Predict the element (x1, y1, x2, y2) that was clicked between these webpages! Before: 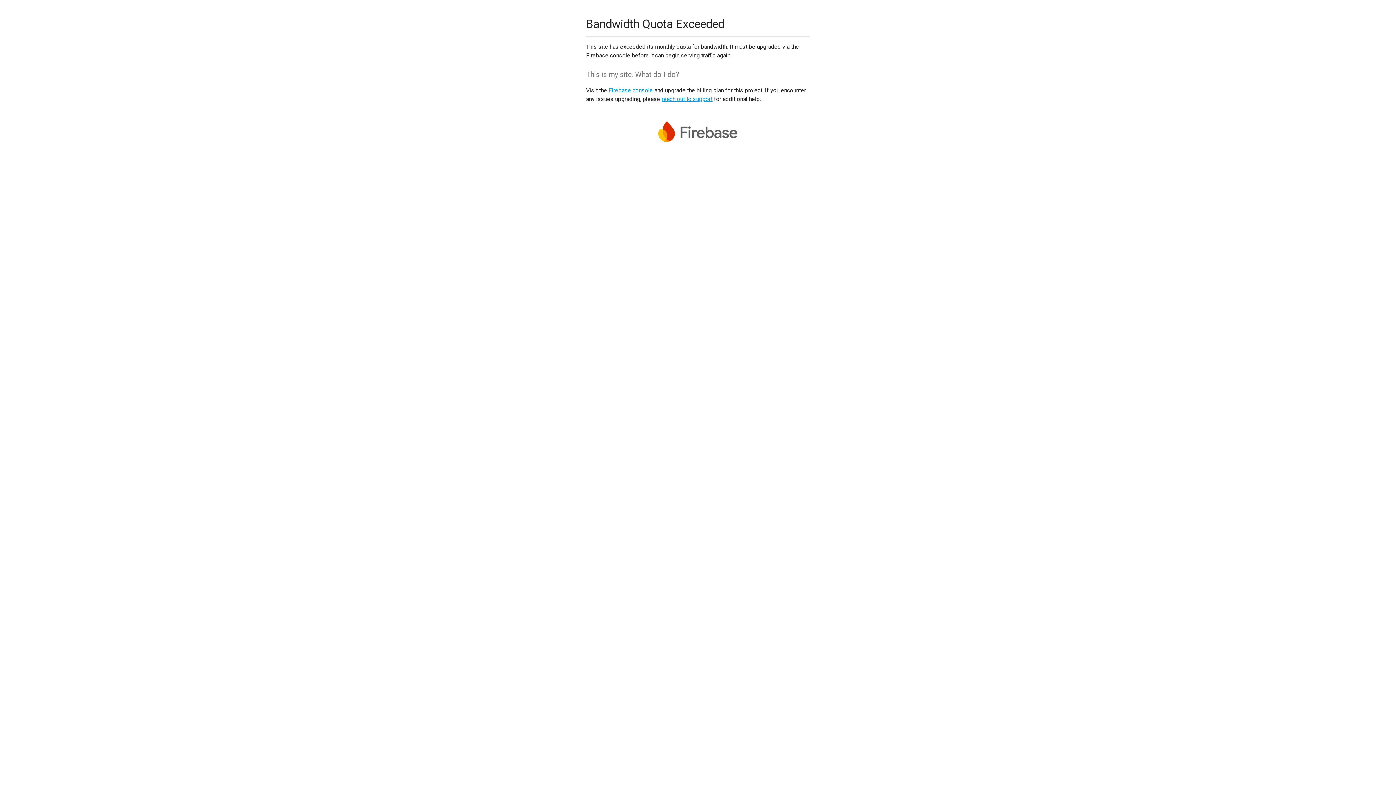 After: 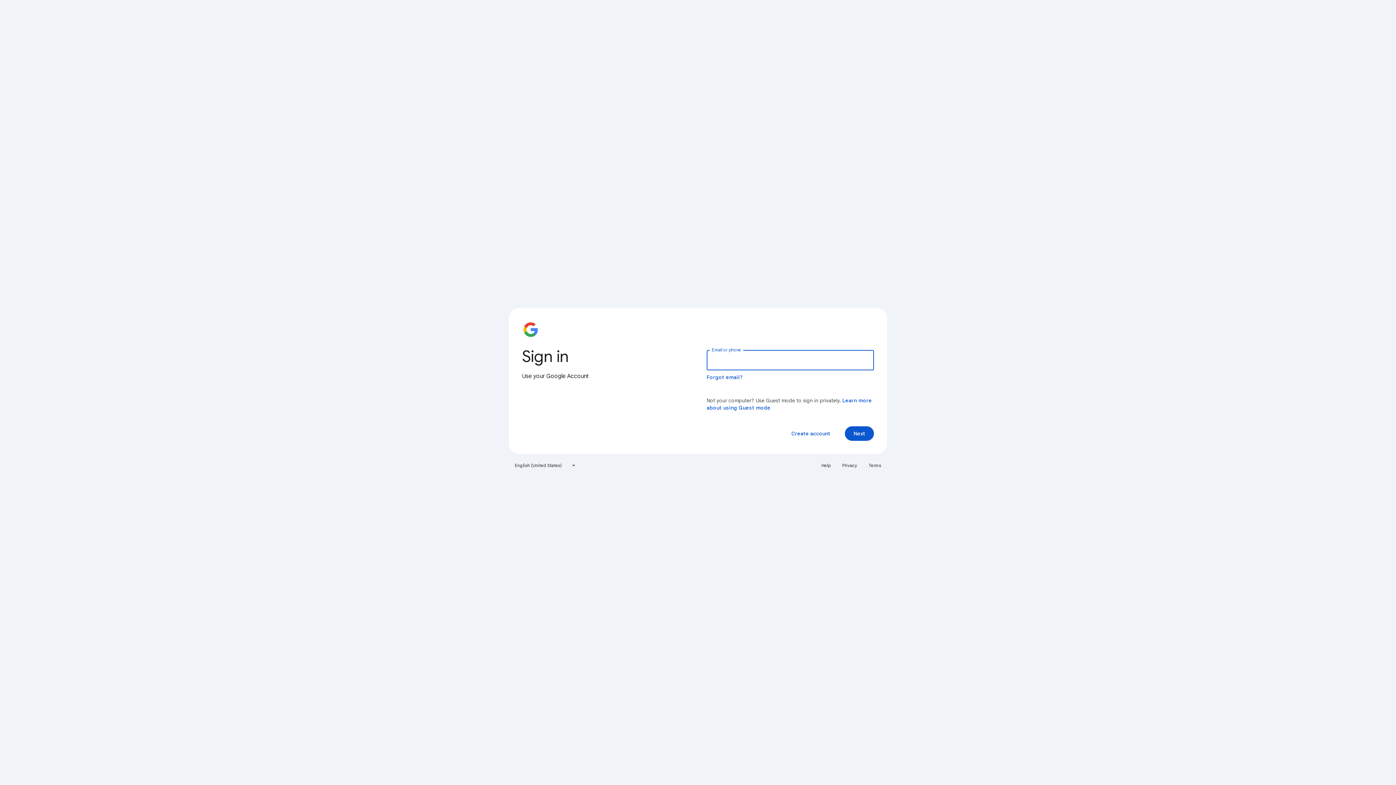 Action: bbox: (608, 86, 653, 93) label: Firebase console